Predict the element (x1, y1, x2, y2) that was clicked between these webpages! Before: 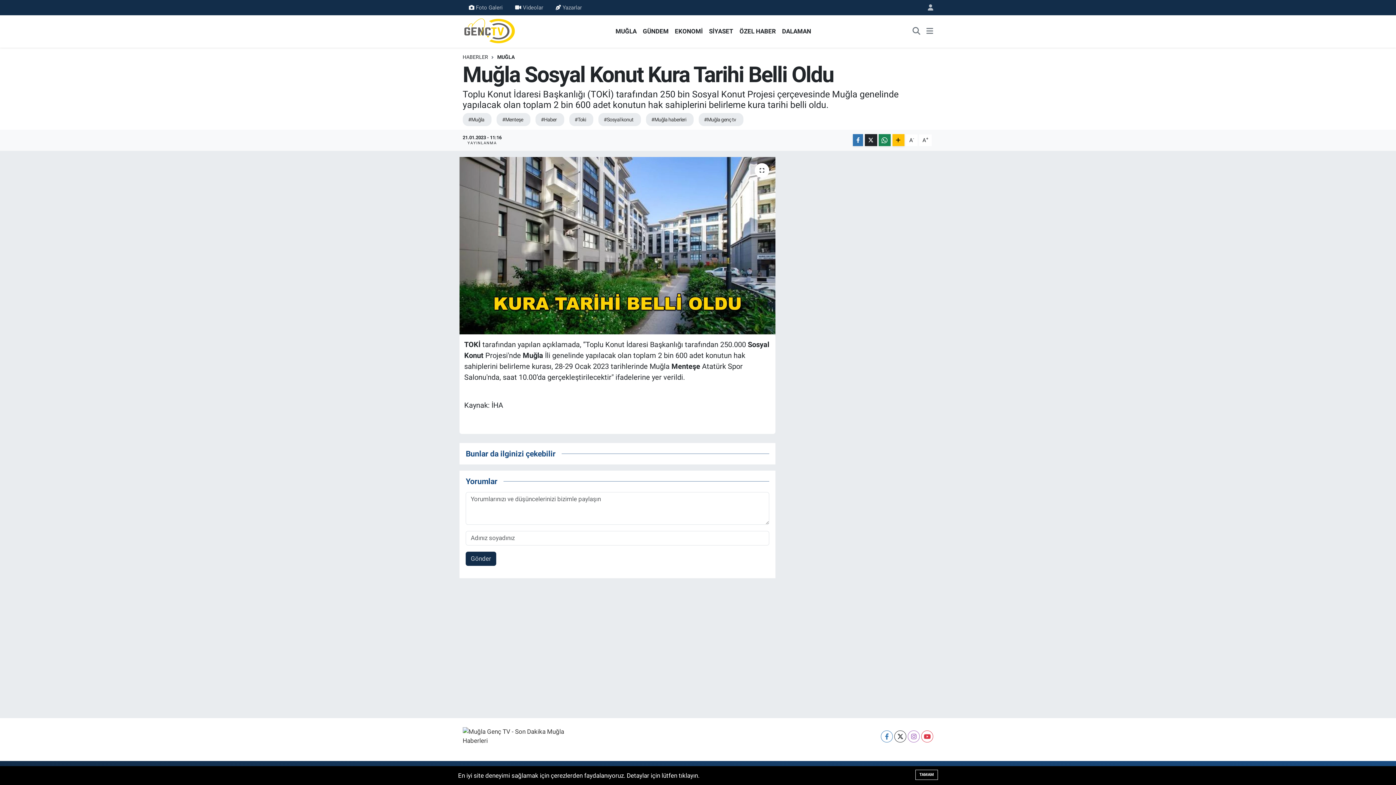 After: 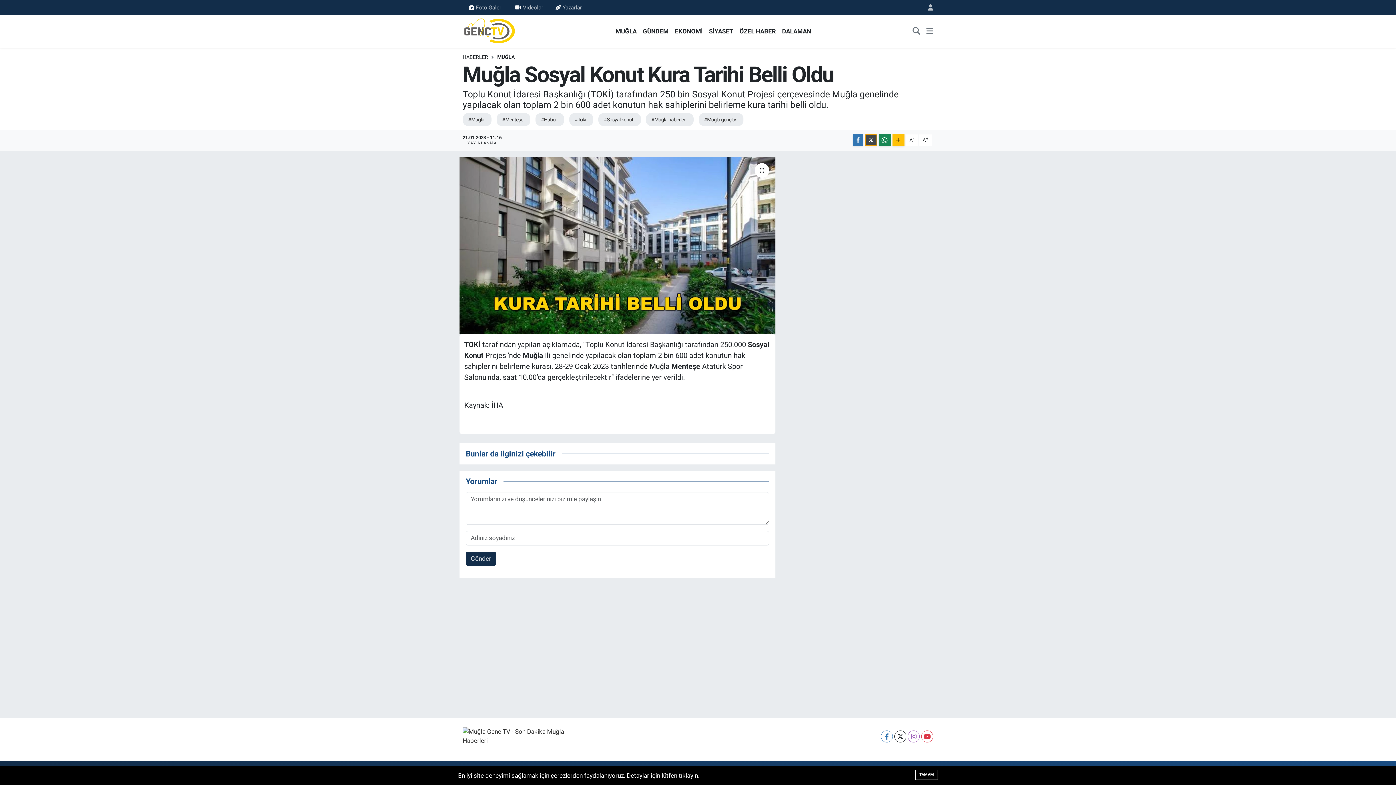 Action: bbox: (864, 134, 877, 146)